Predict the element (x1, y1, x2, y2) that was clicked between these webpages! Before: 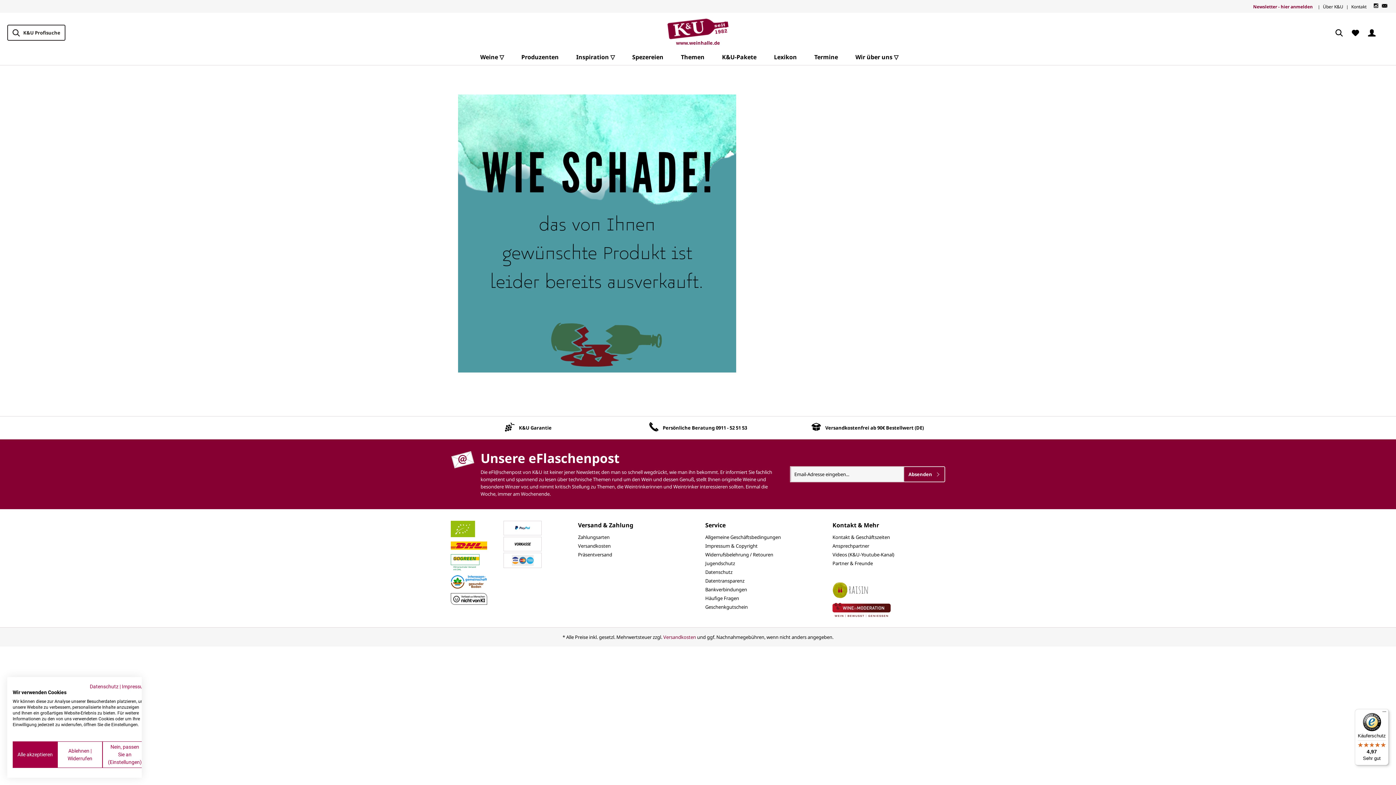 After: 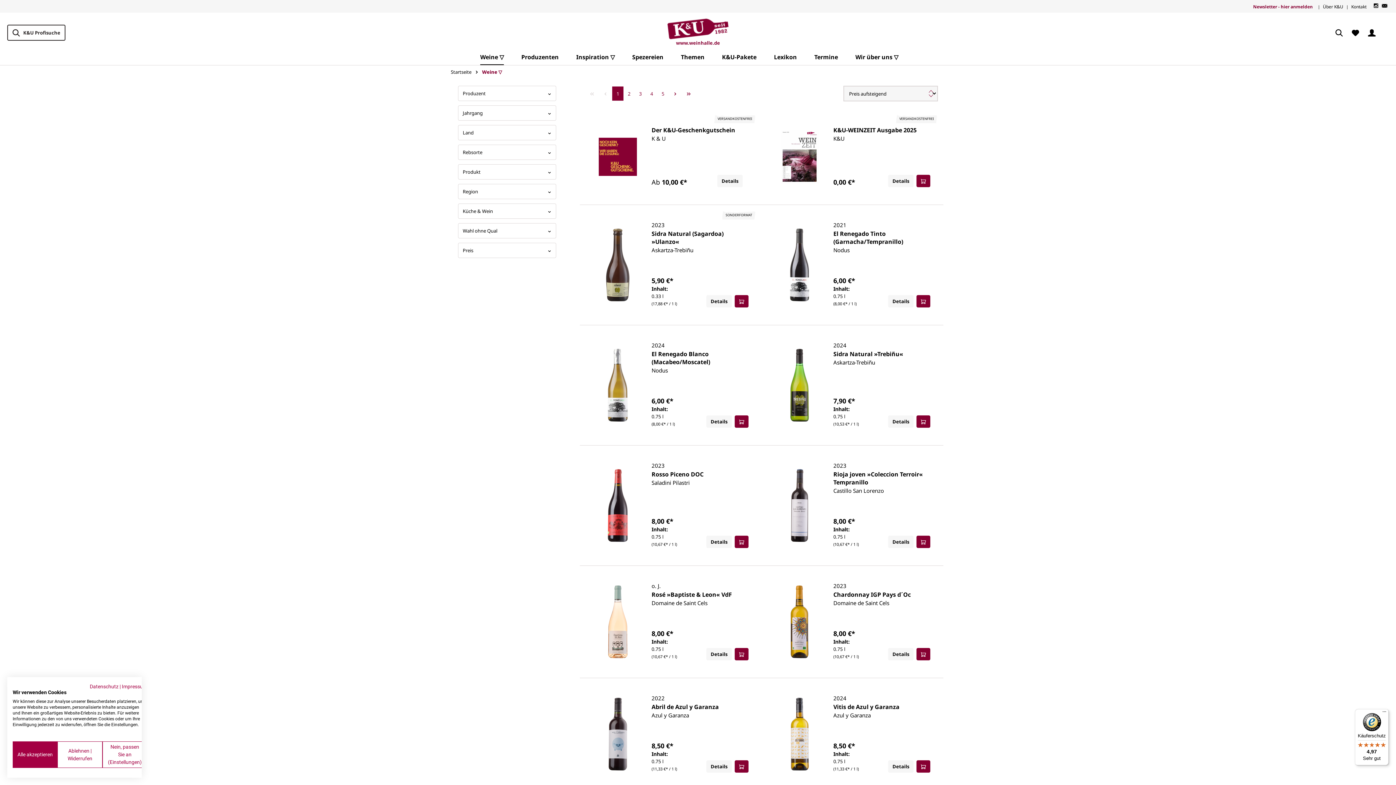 Action: label: Weine ▽ bbox: (480, 48, 521, 65)